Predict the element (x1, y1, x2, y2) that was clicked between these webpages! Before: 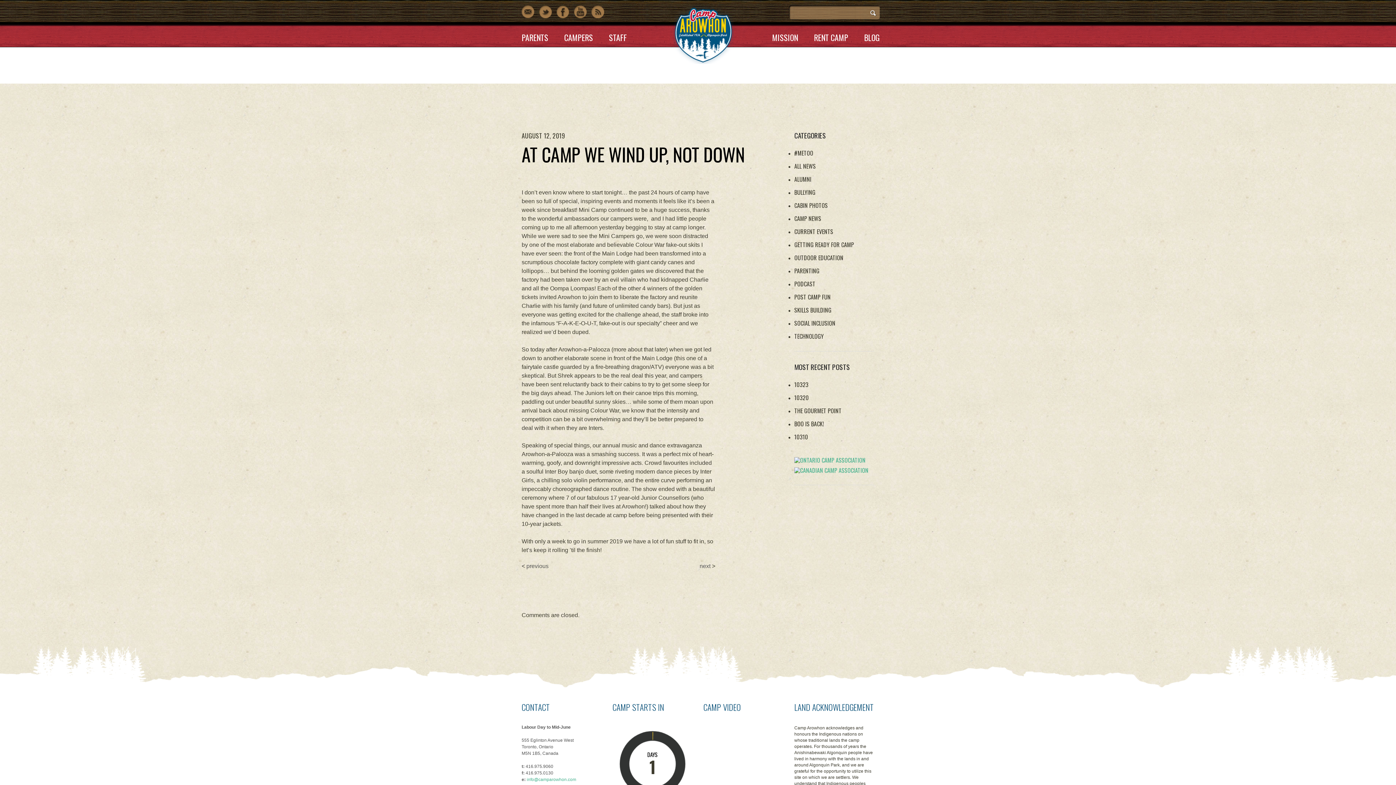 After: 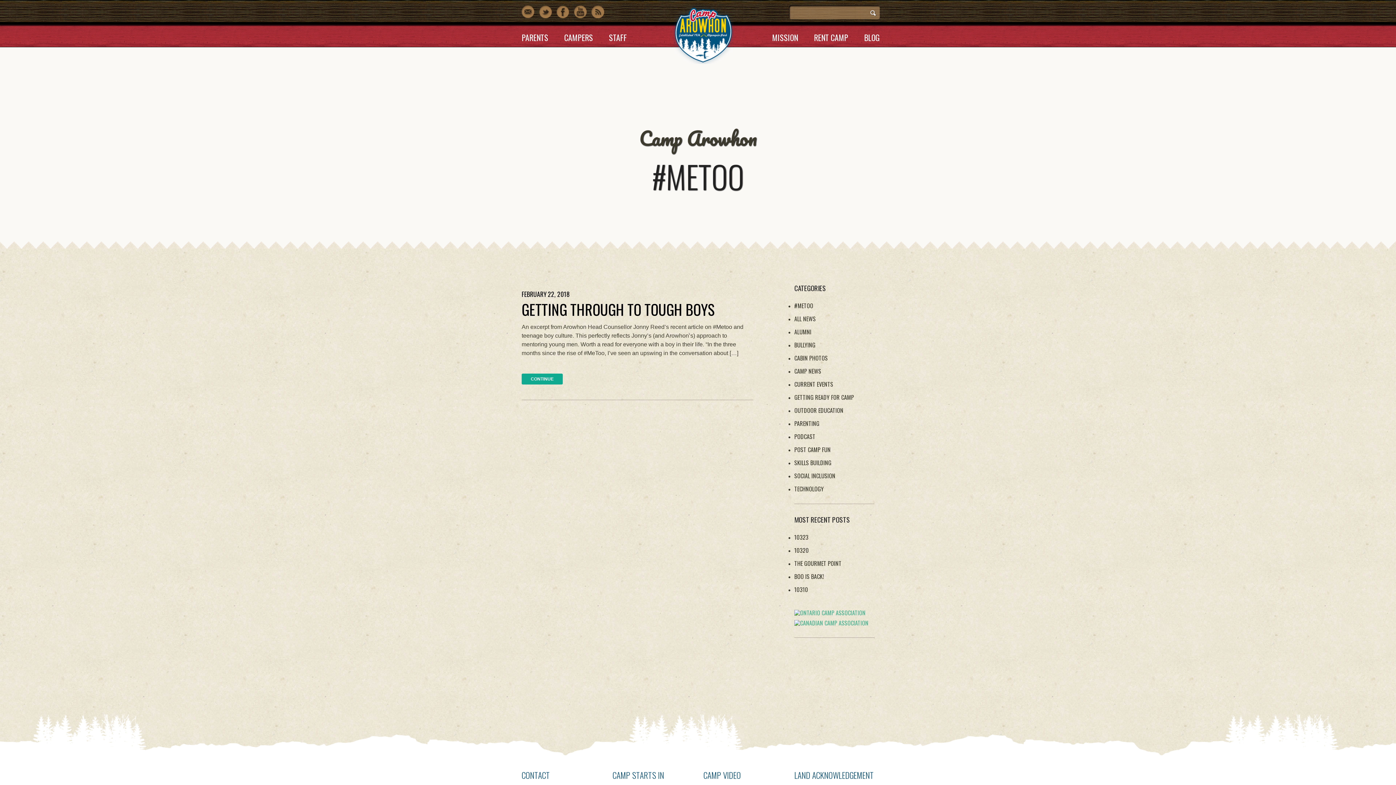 Action: bbox: (794, 148, 813, 157) label: #METOO